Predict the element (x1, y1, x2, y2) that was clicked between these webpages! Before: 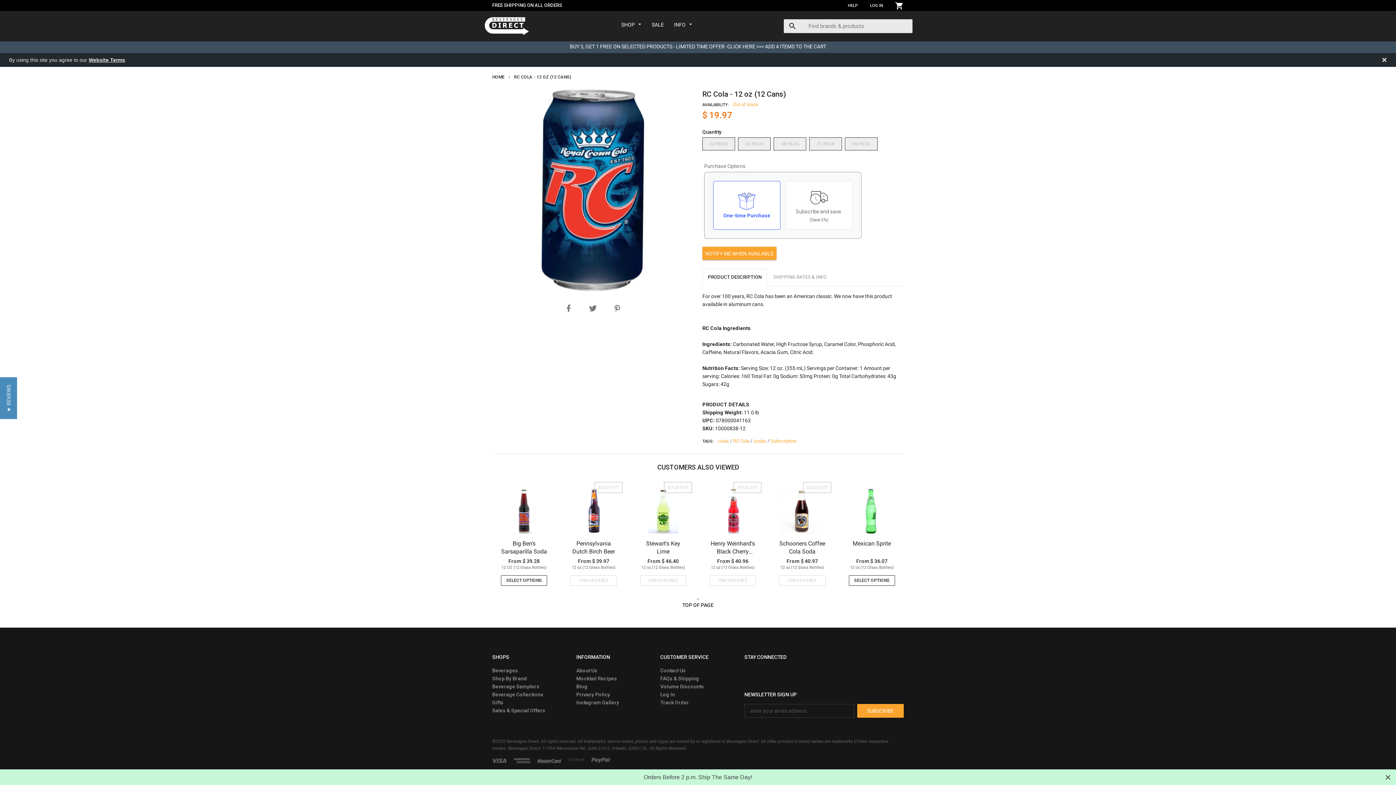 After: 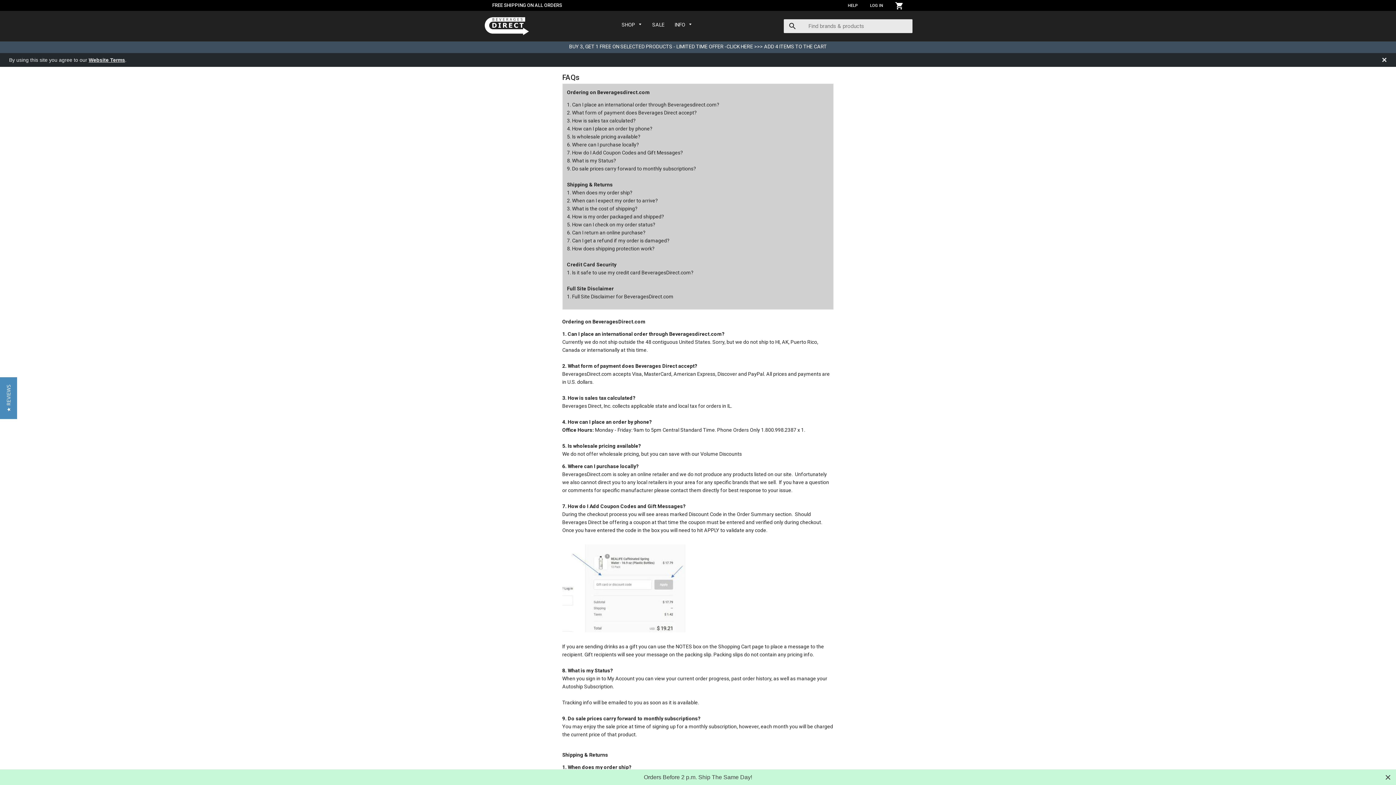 Action: bbox: (848, 0, 858, 11) label: HELP